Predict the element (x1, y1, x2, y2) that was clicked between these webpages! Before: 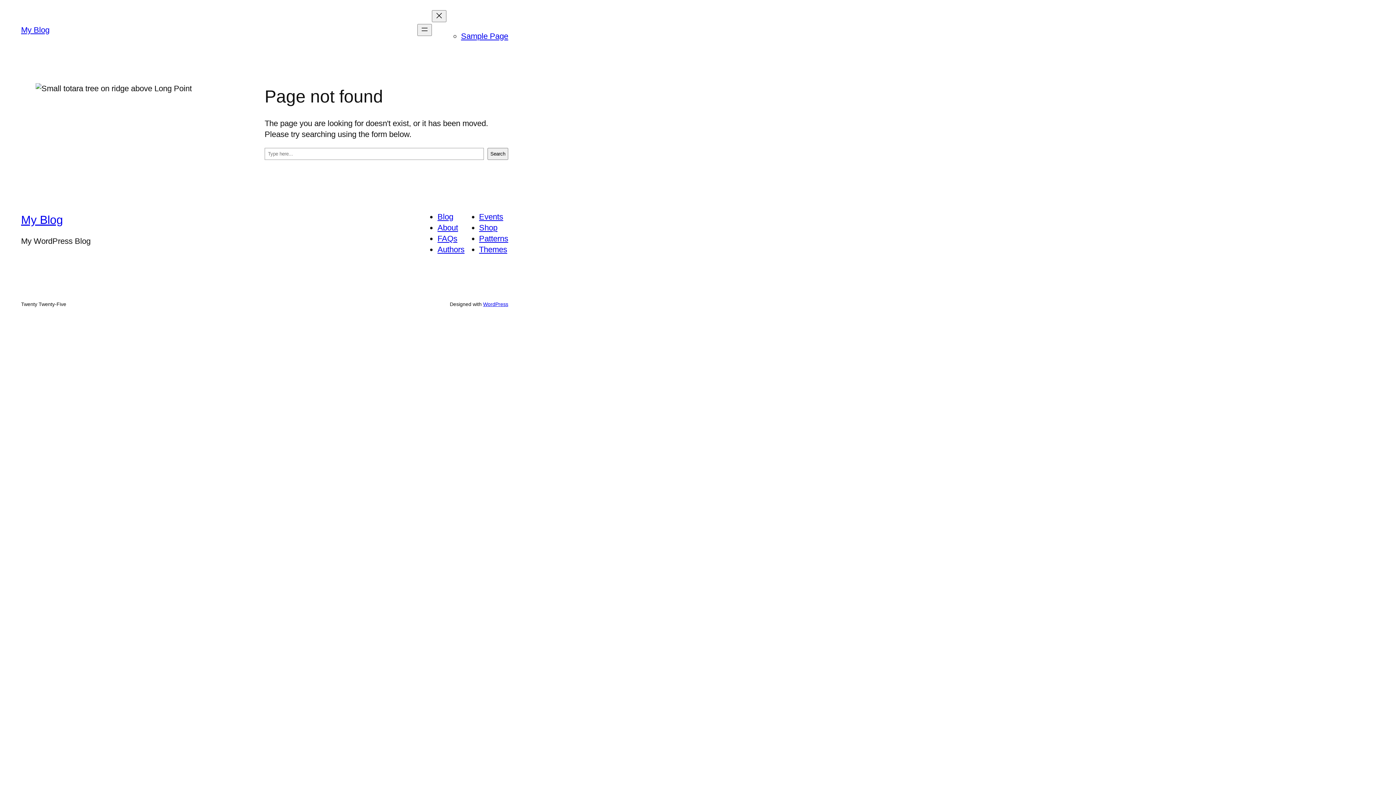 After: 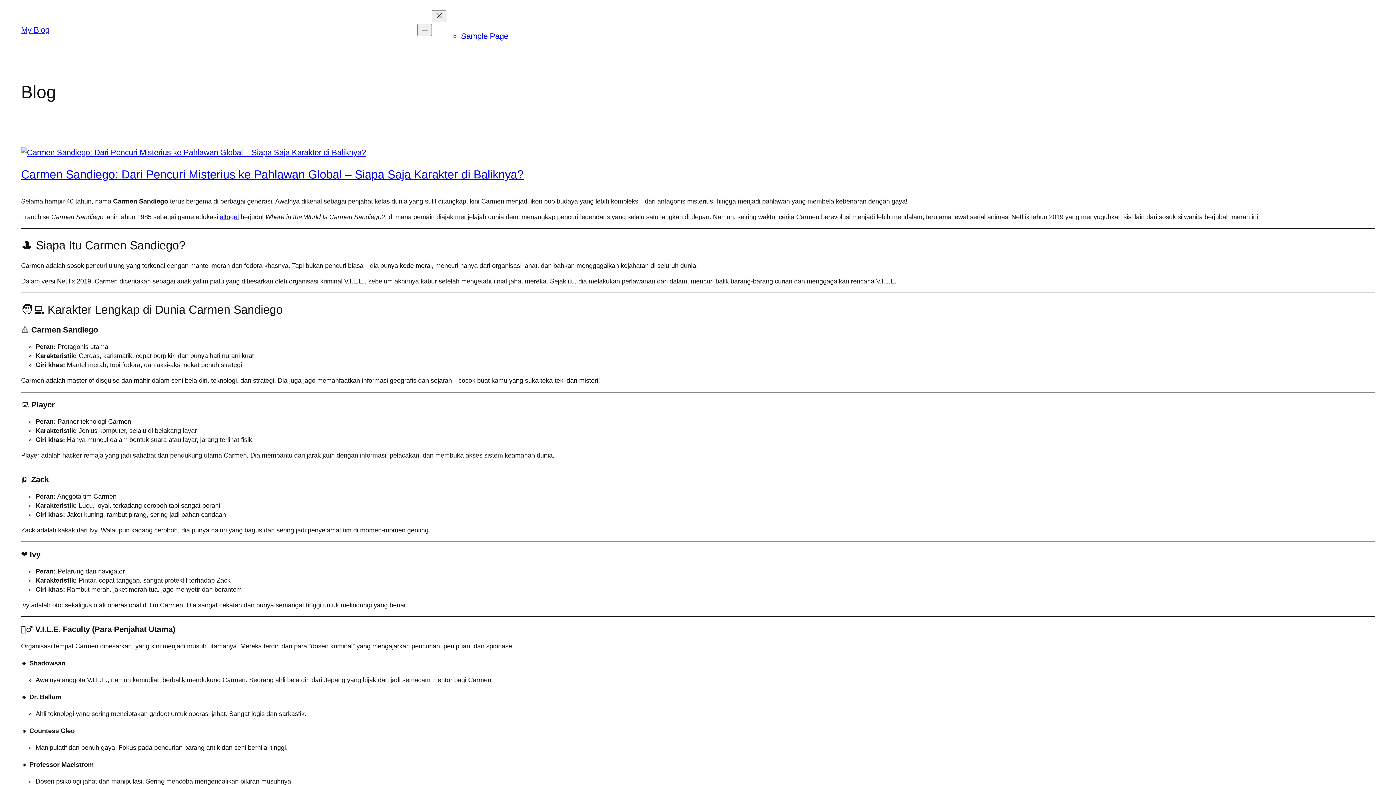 Action: label: My Blog bbox: (21, 25, 49, 34)